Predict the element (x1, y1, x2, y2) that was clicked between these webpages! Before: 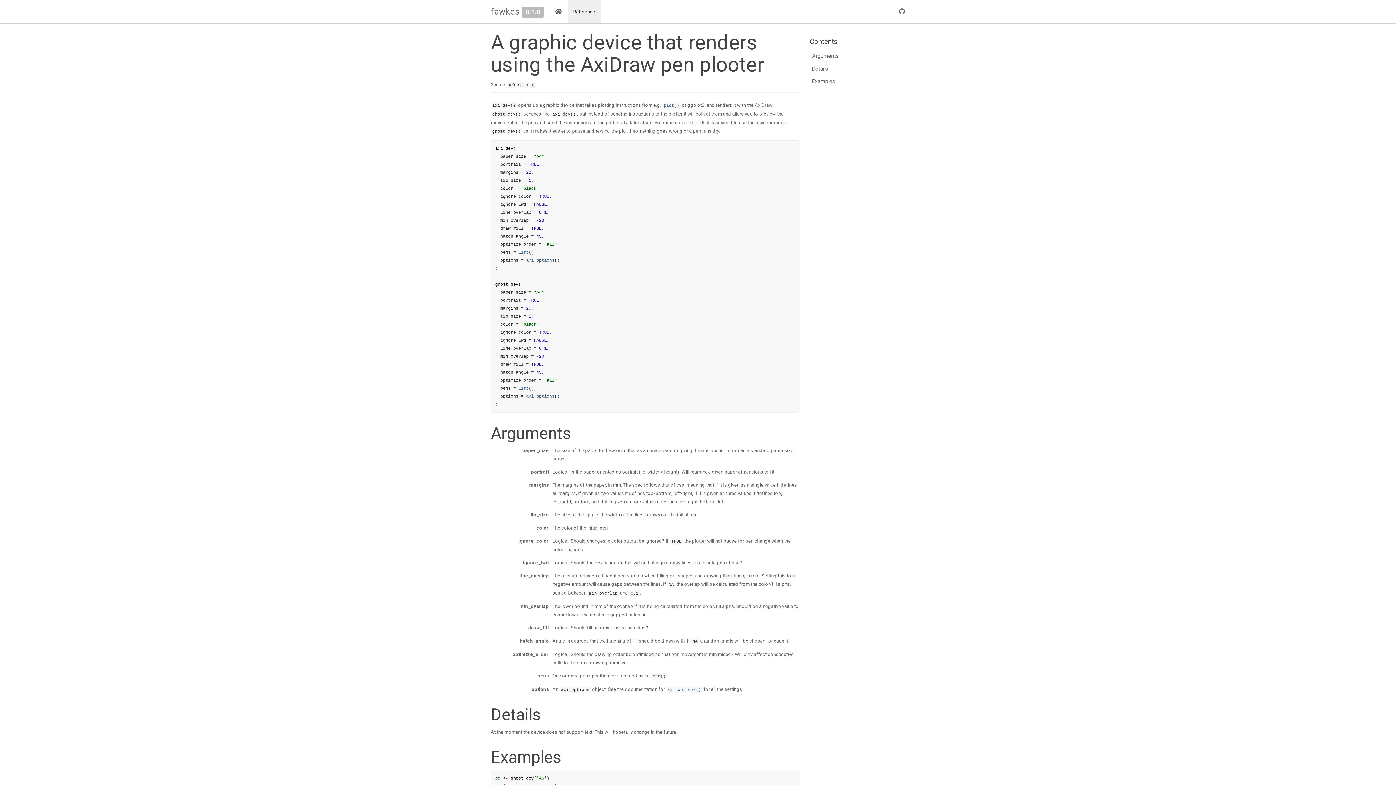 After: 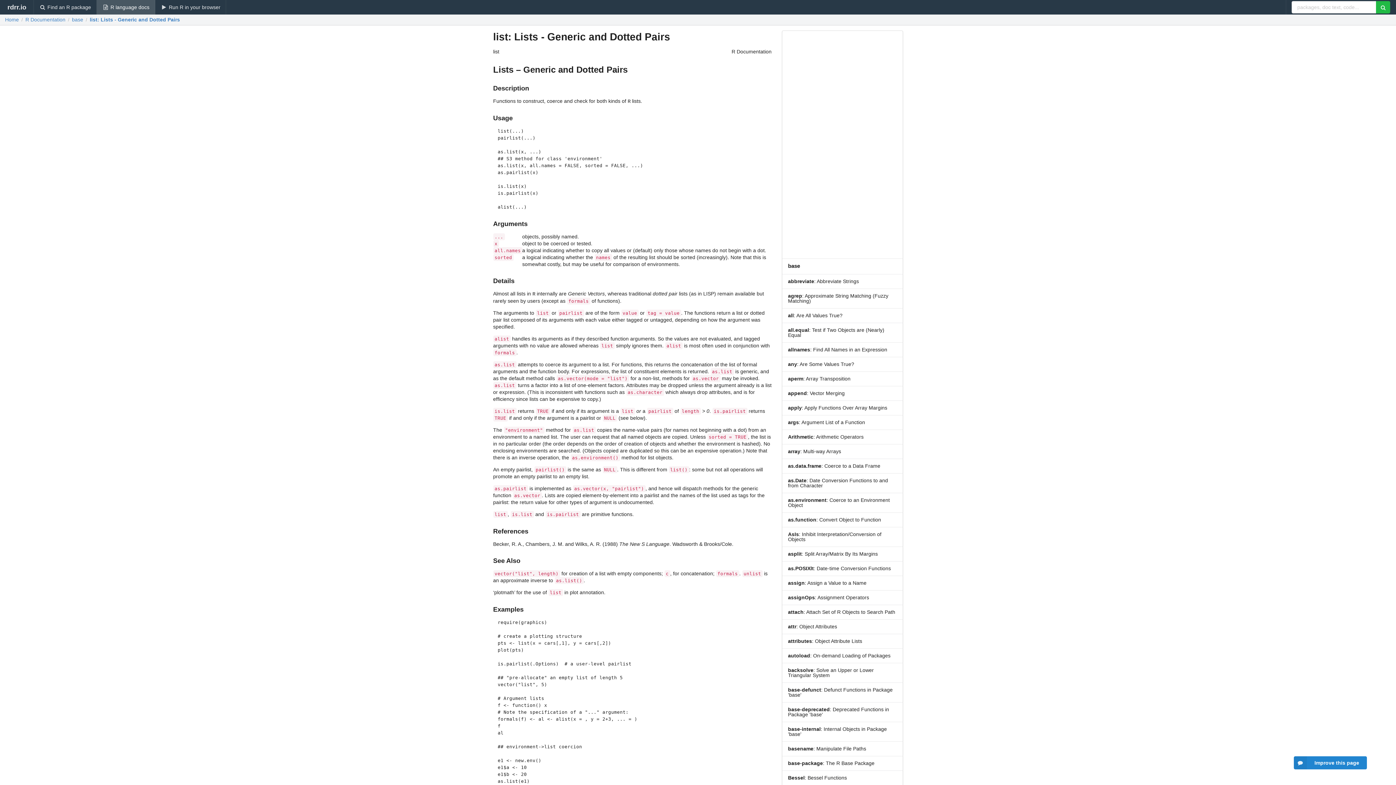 Action: label: list bbox: (518, 250, 528, 255)